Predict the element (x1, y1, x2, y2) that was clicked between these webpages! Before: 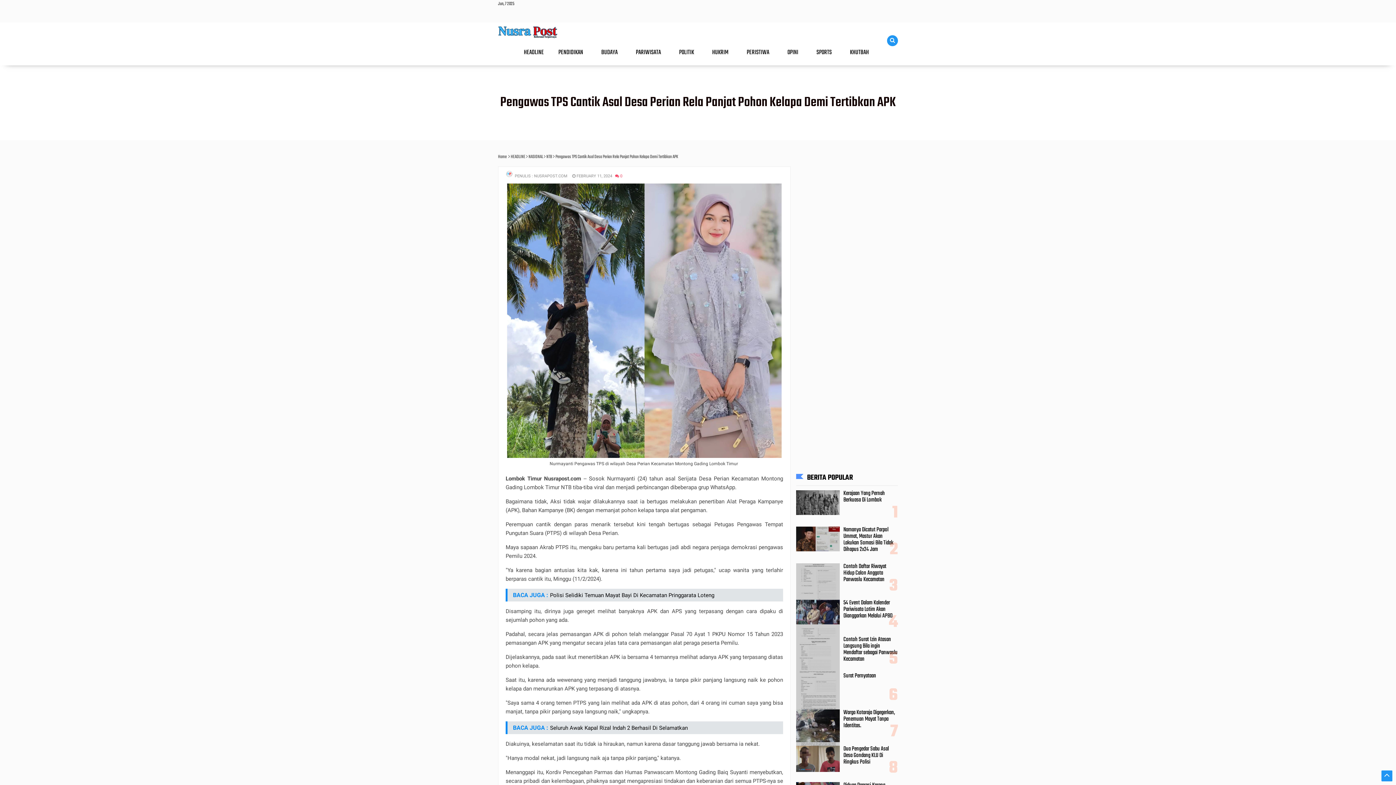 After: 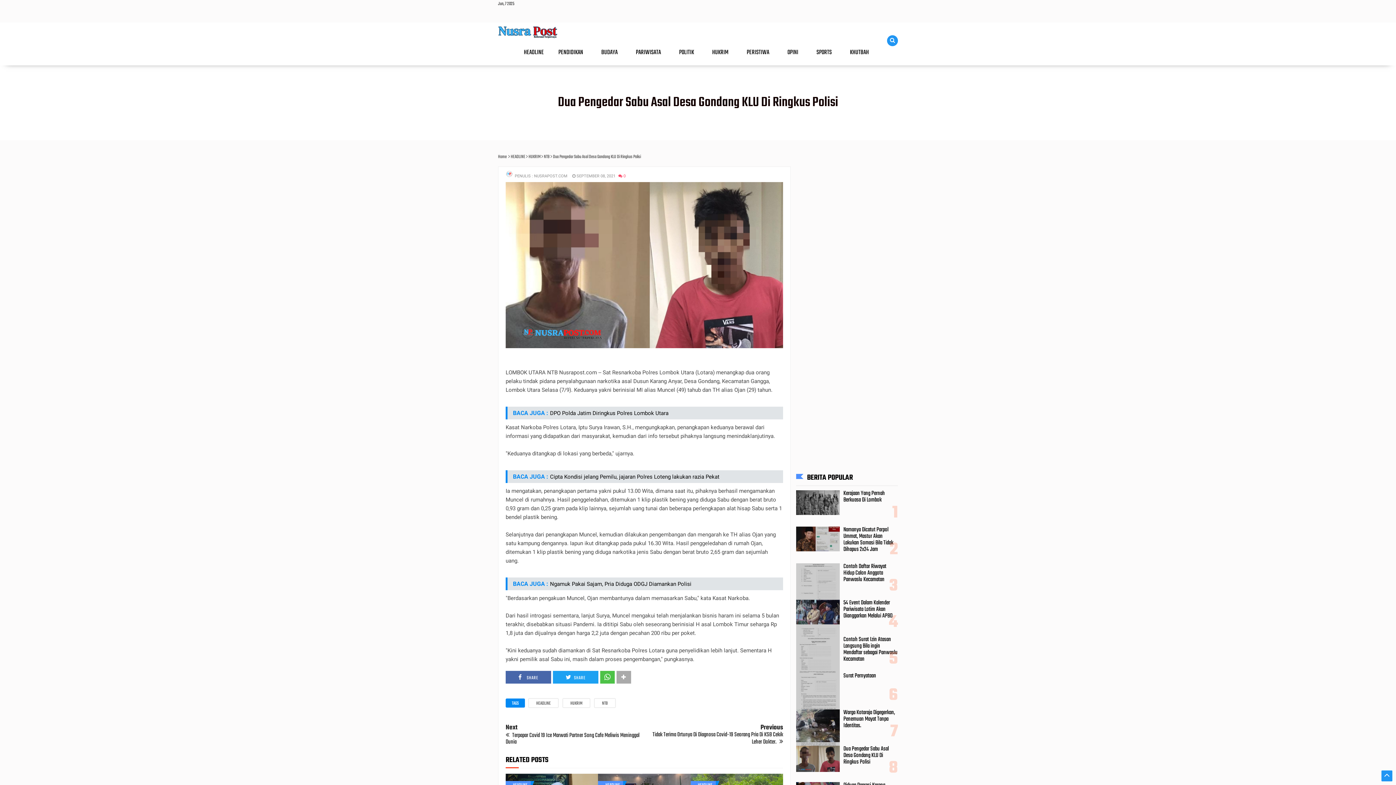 Action: label: Dua Pengedar Sabu Asal Desa Gondang KLU Di Ringkus Polisi bbox: (843, 744, 889, 767)